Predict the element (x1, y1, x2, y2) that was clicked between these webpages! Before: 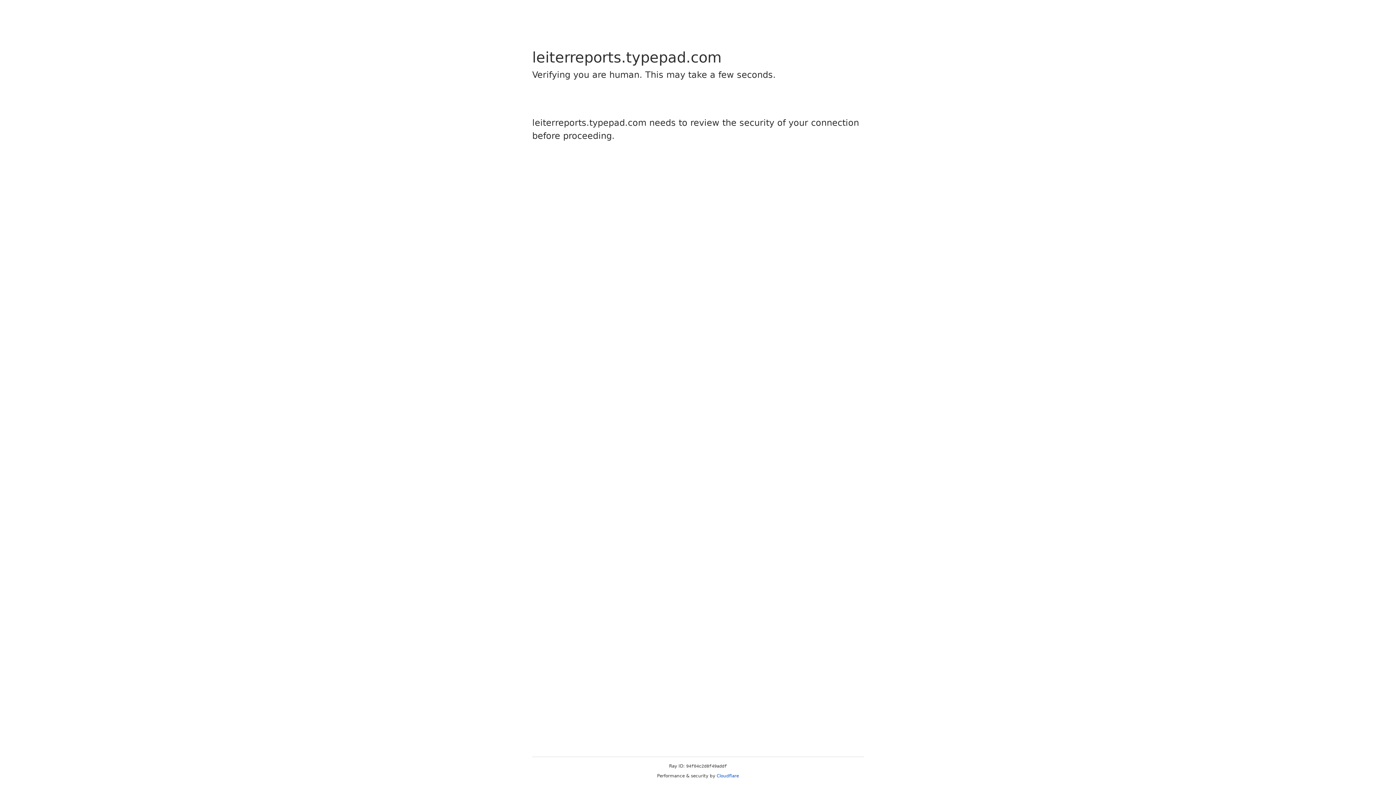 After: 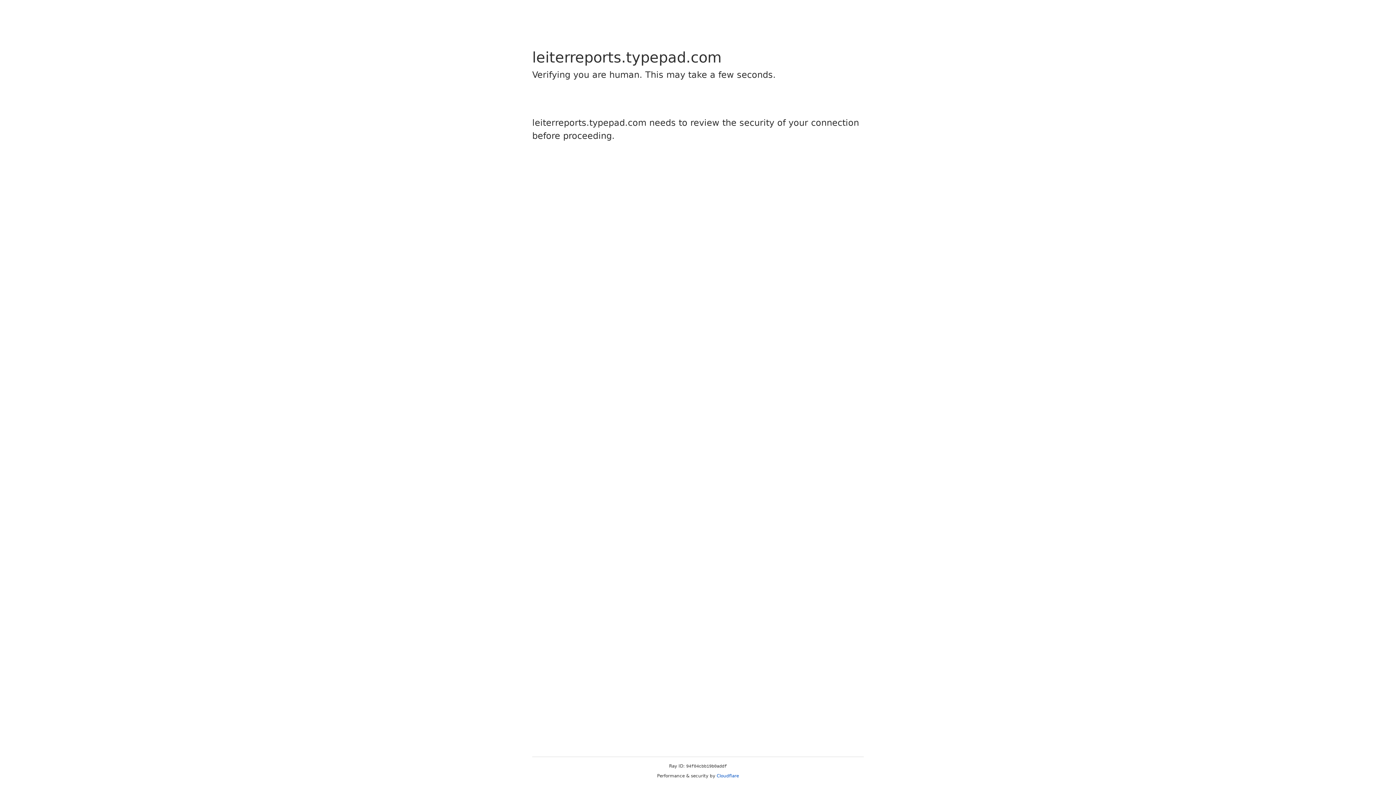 Action: bbox: (716, 773, 739, 778) label: Cloudflare